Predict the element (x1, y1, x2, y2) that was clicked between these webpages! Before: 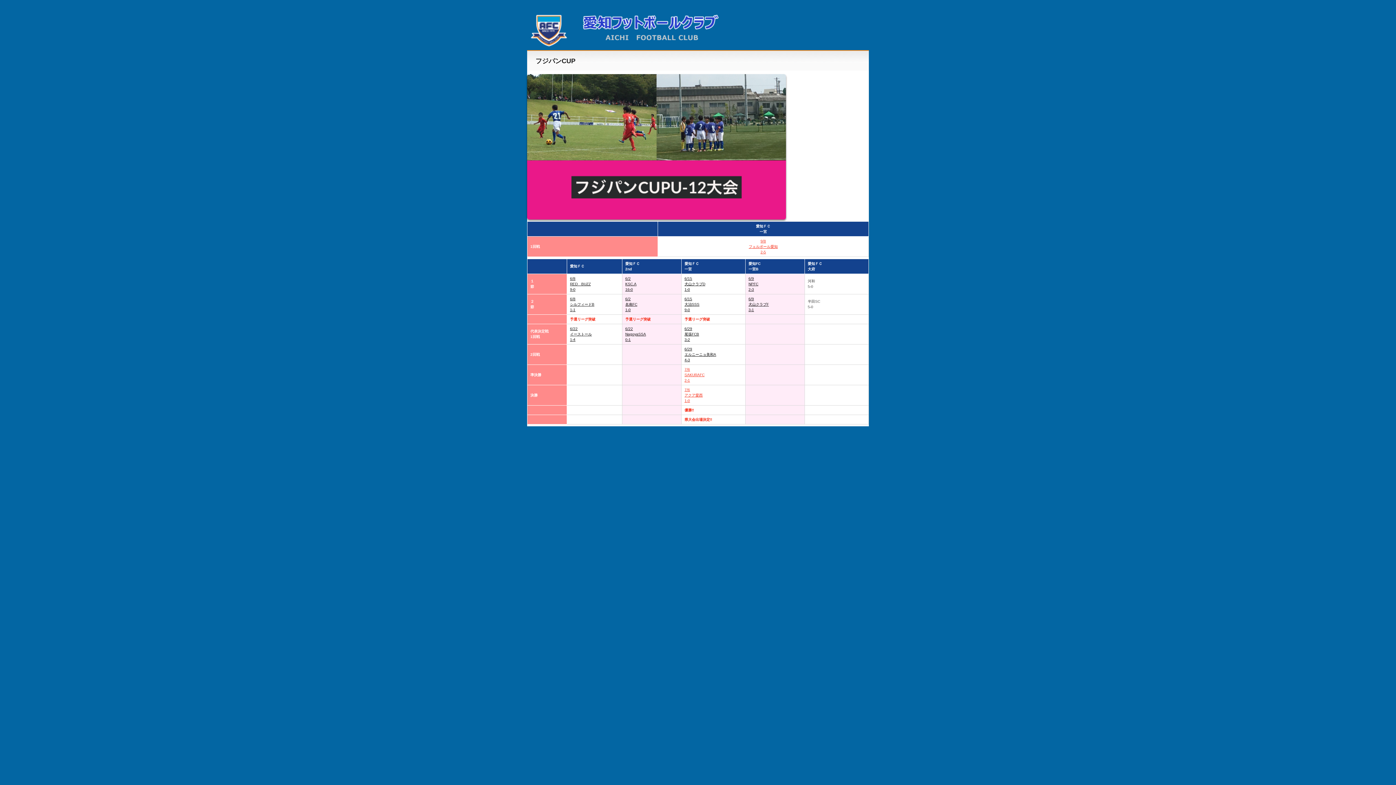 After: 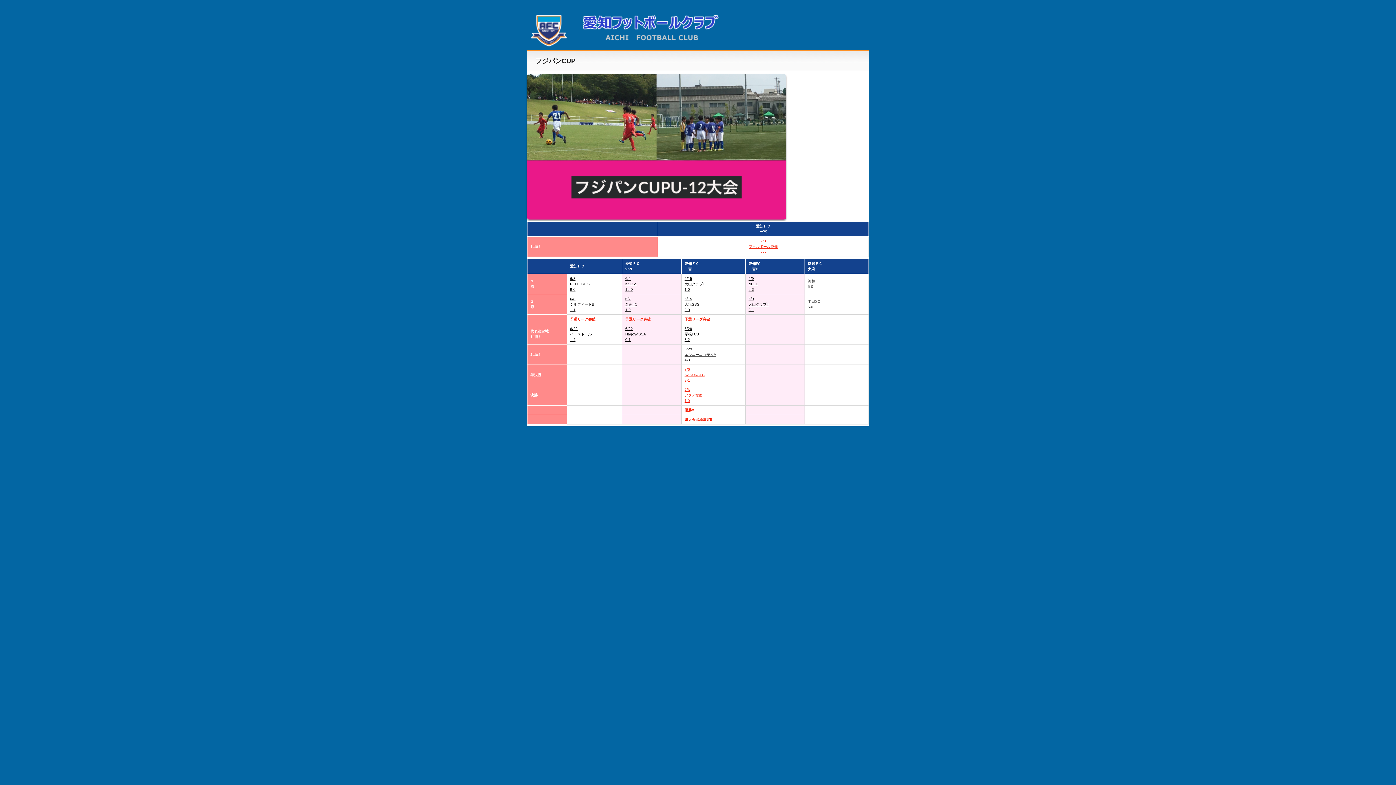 Action: bbox: (625, 326, 633, 330) label: 6/22